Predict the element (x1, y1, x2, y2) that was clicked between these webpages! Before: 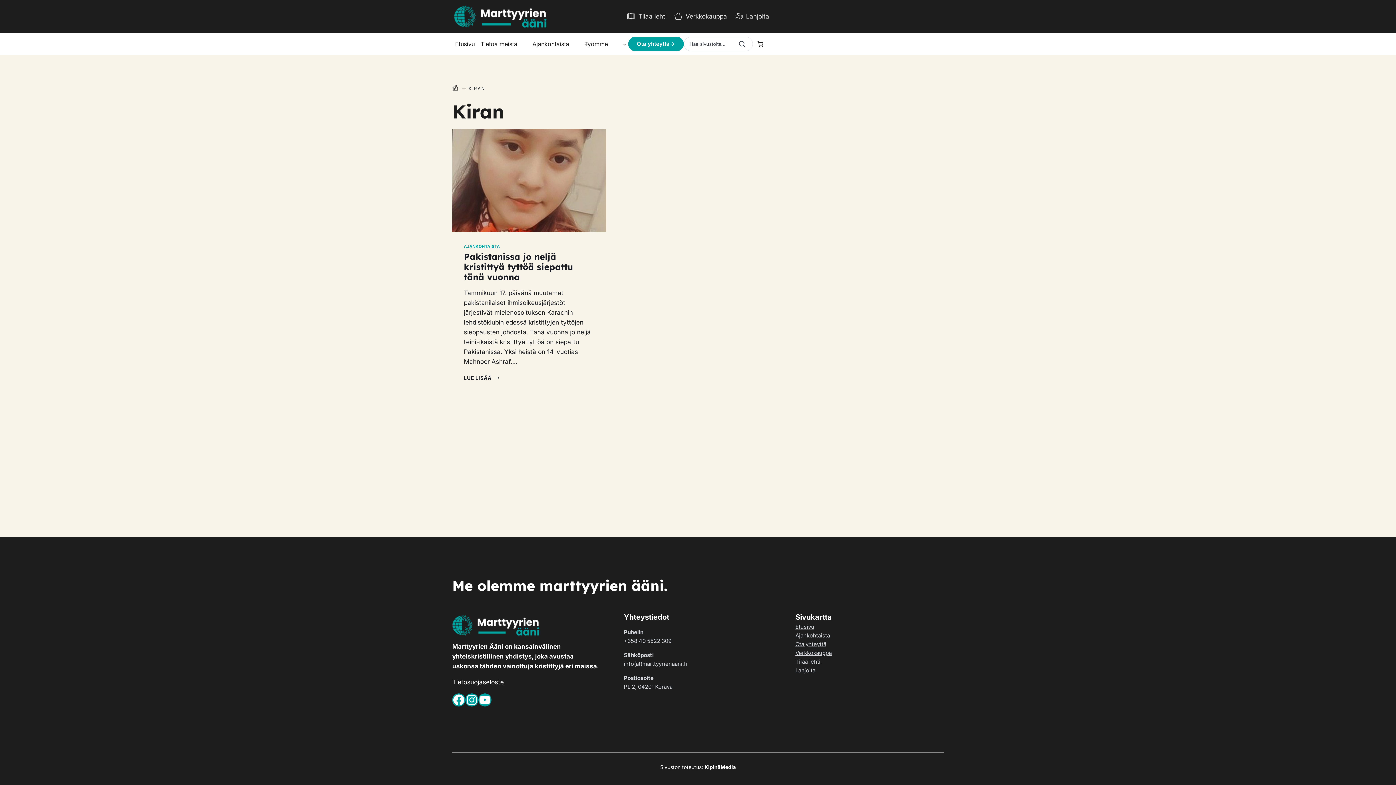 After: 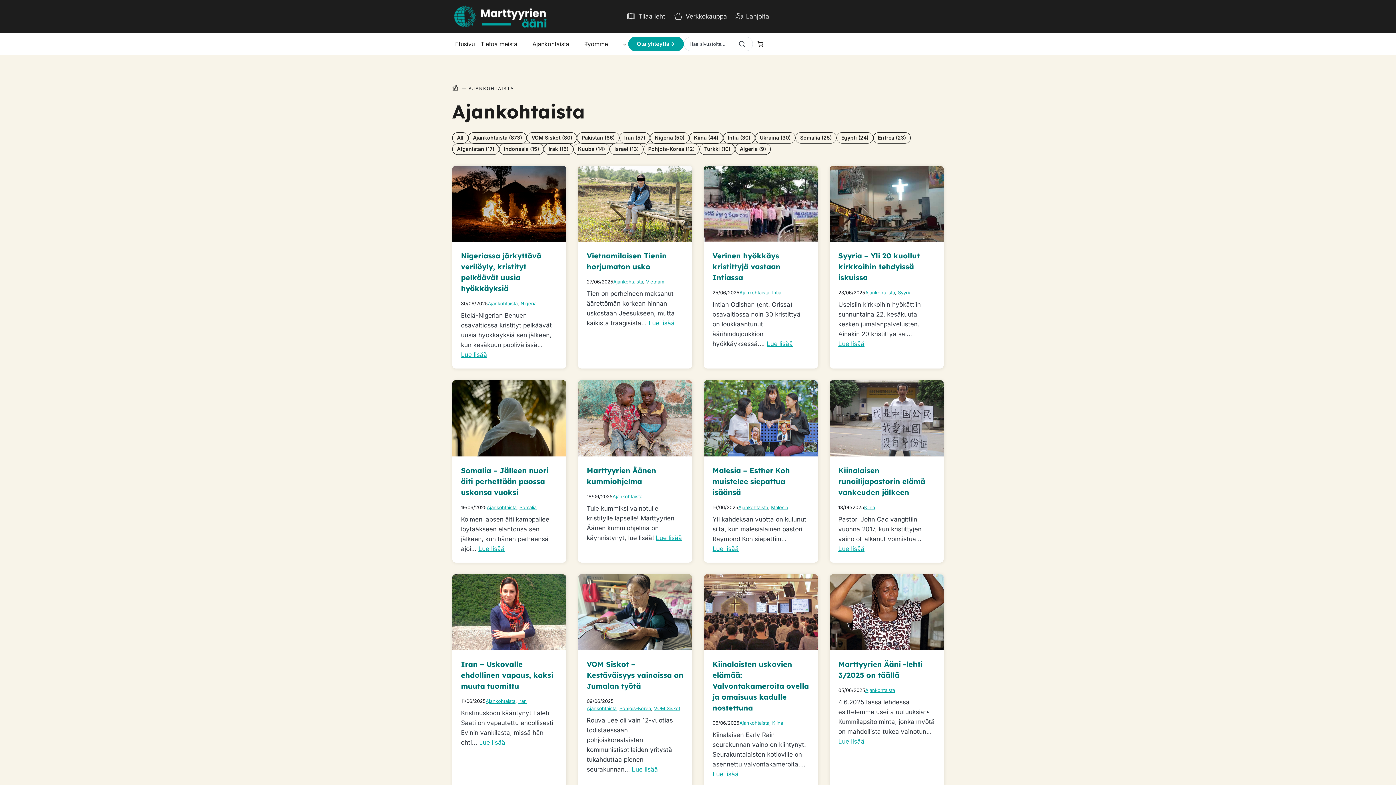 Action: label: Ajankohtaista bbox: (795, 631, 830, 640)